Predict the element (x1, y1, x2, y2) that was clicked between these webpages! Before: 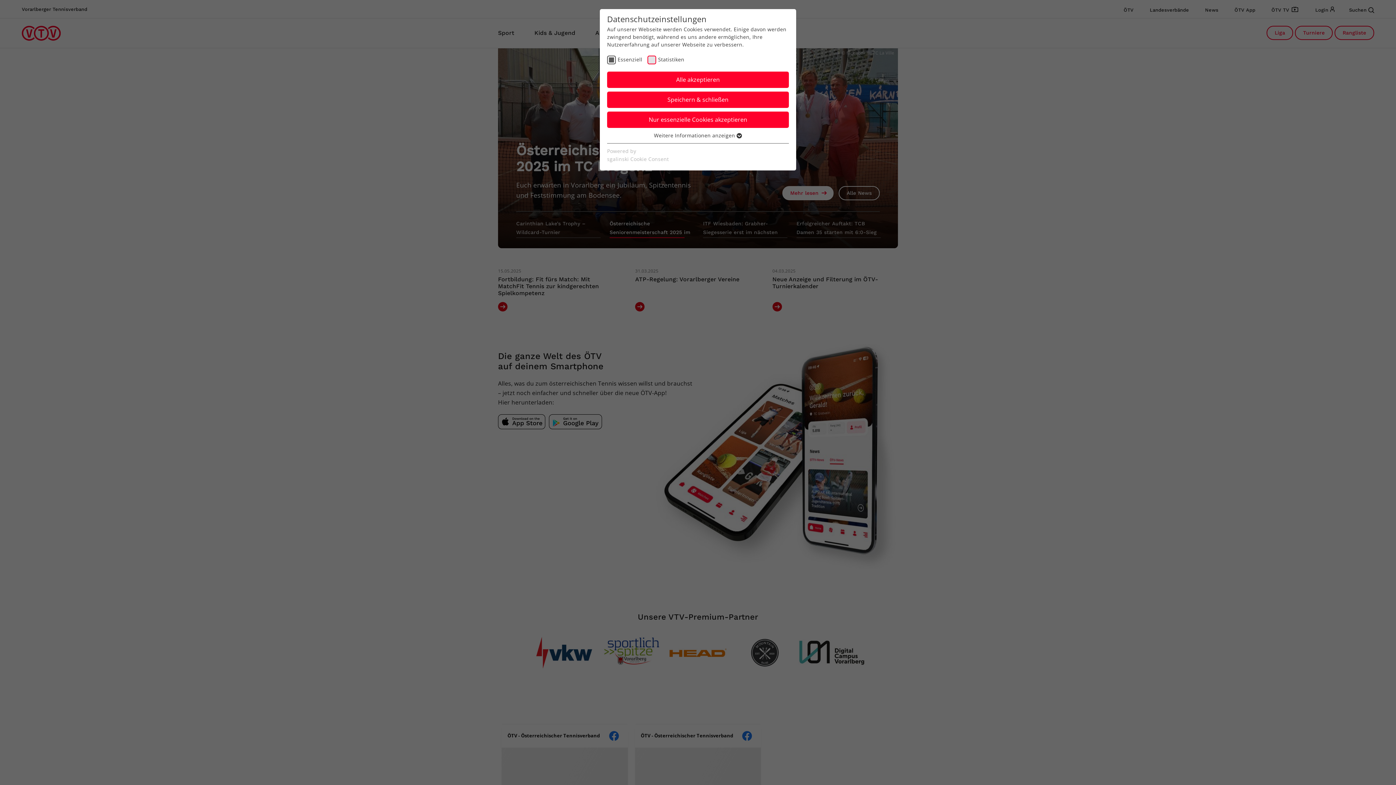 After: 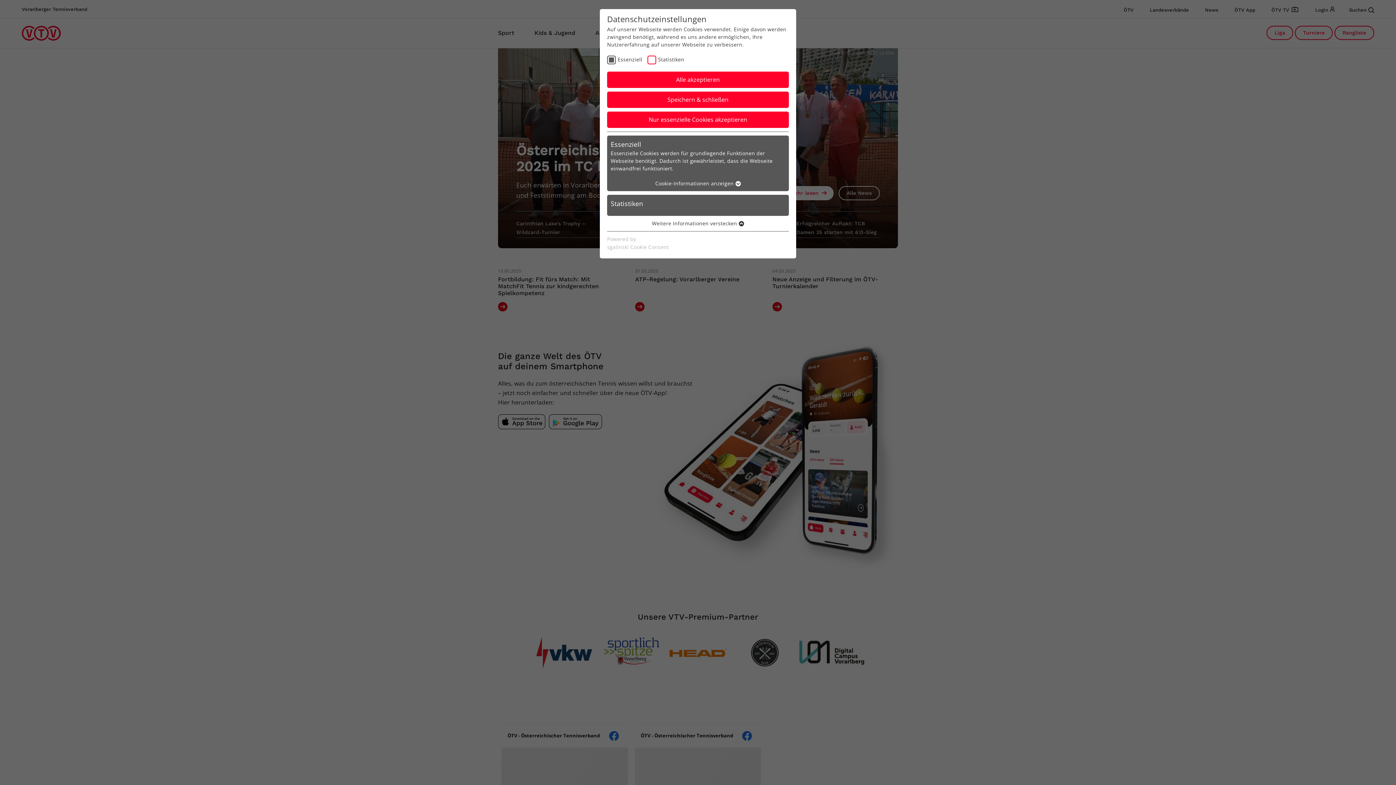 Action: bbox: (654, 132, 742, 139) label: Weitere Informationen anzeigen 